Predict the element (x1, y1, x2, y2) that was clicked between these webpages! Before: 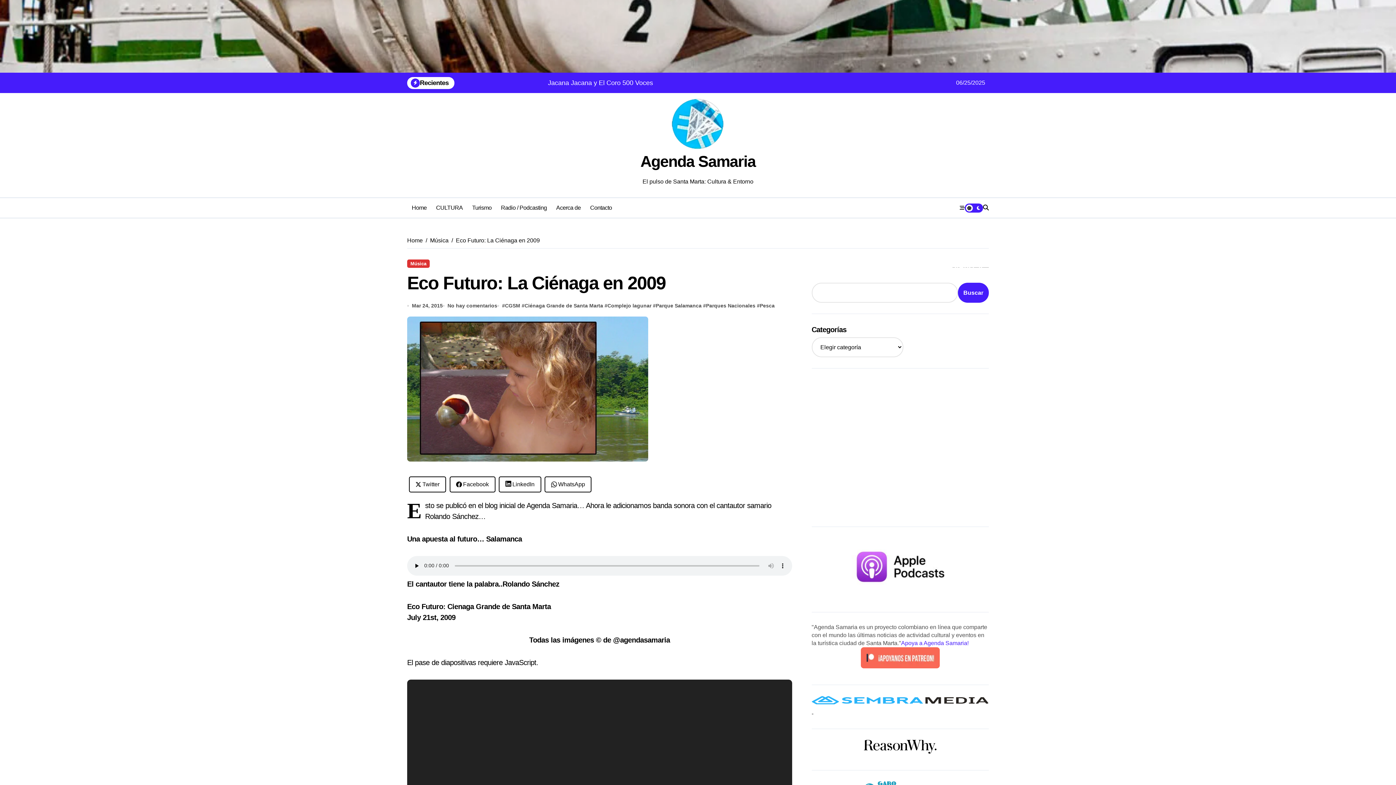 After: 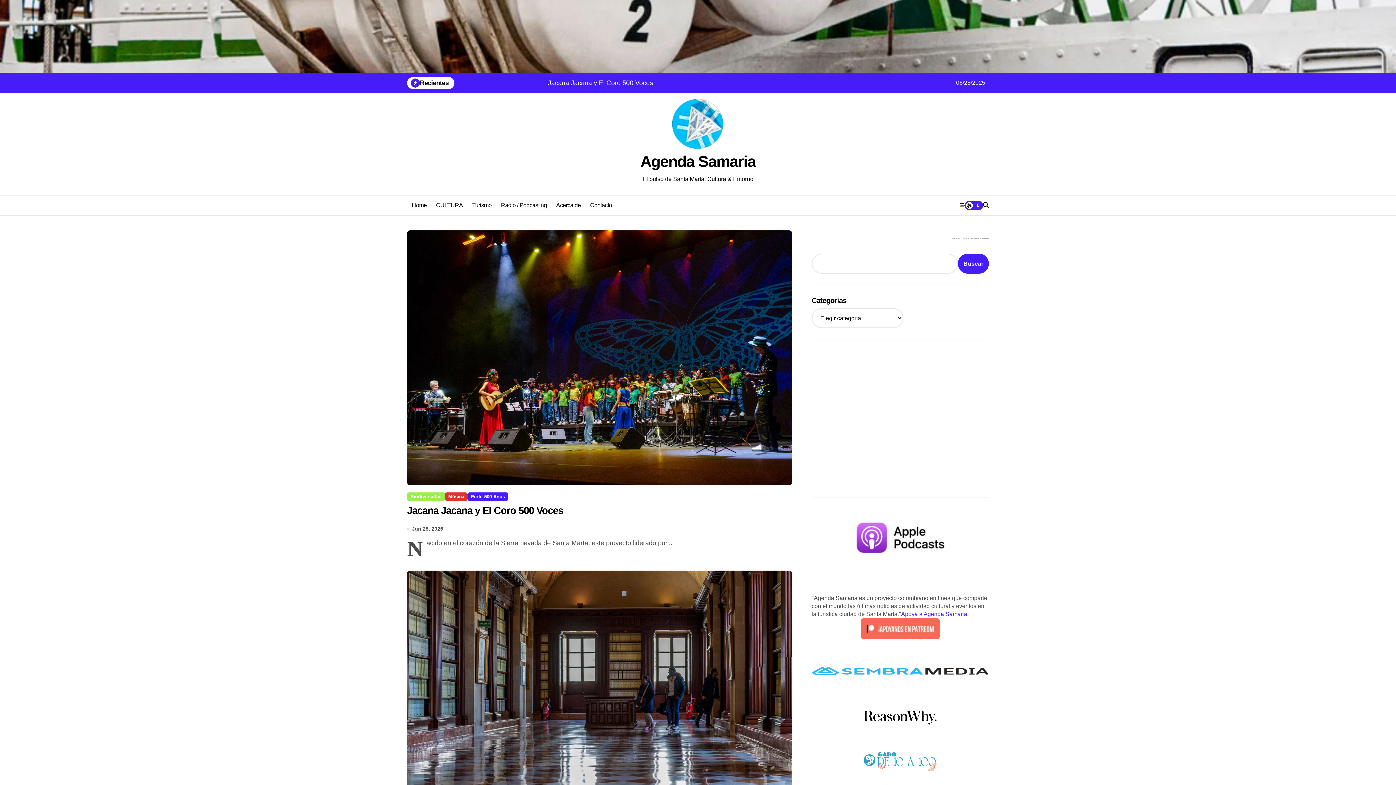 Action: bbox: (670, 98, 725, 149)